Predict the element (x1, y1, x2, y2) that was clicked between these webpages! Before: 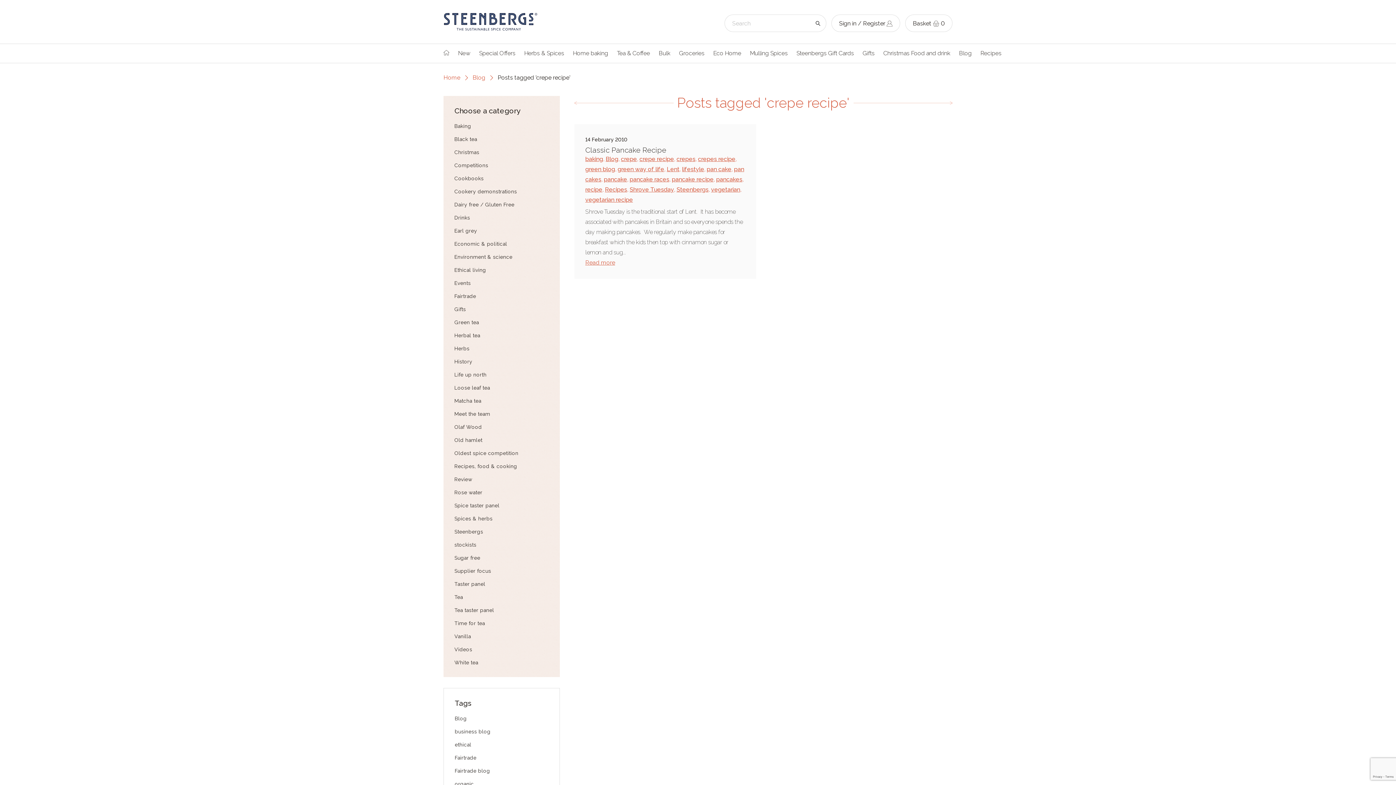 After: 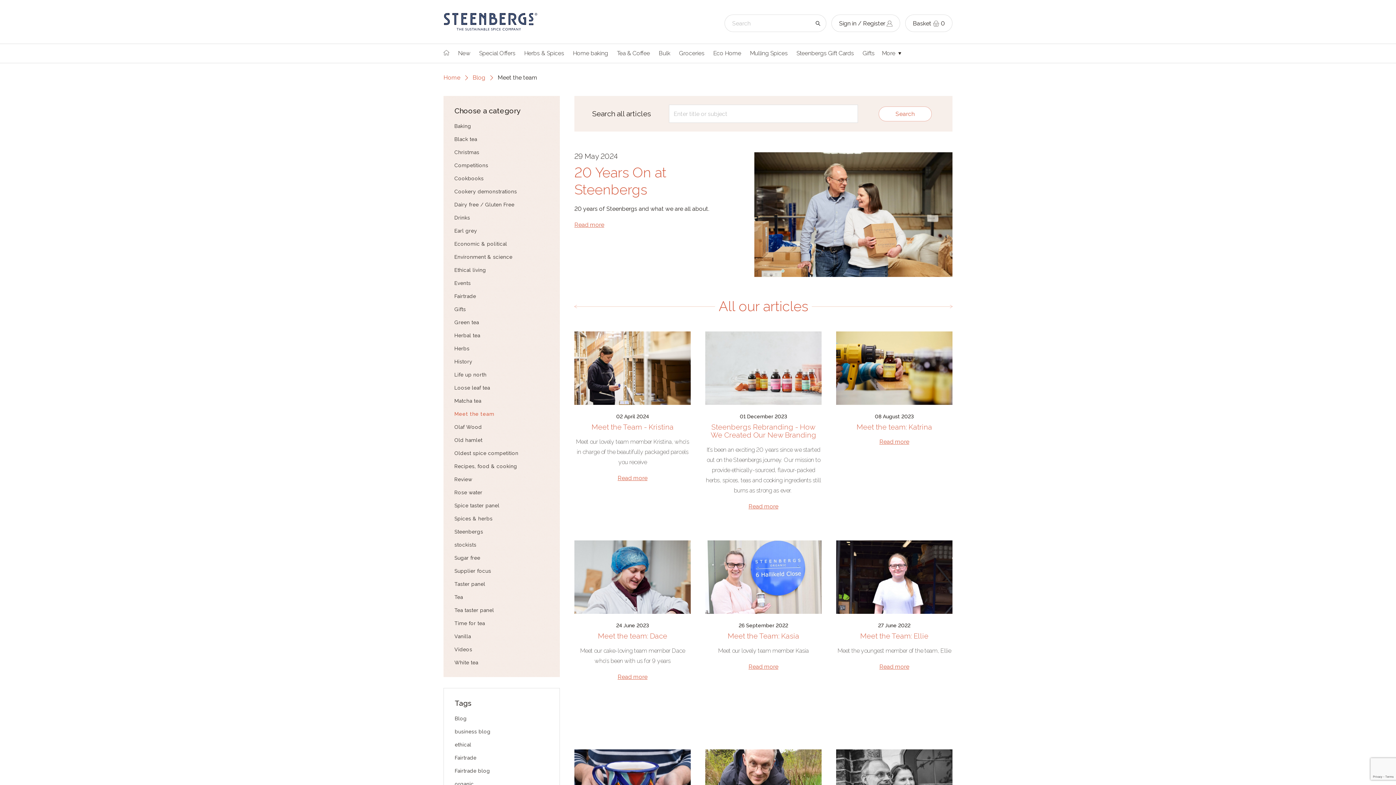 Action: bbox: (454, 411, 490, 417) label: Meet the team